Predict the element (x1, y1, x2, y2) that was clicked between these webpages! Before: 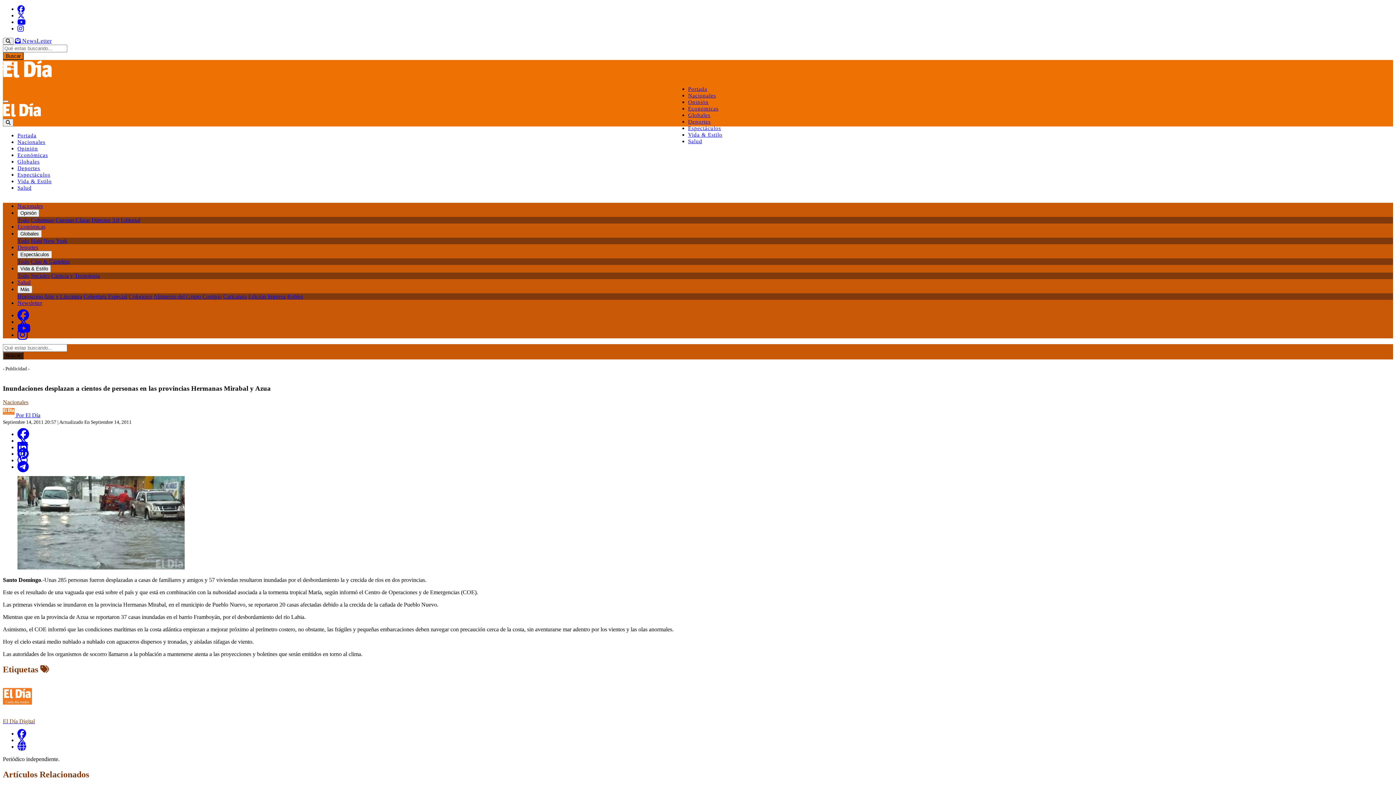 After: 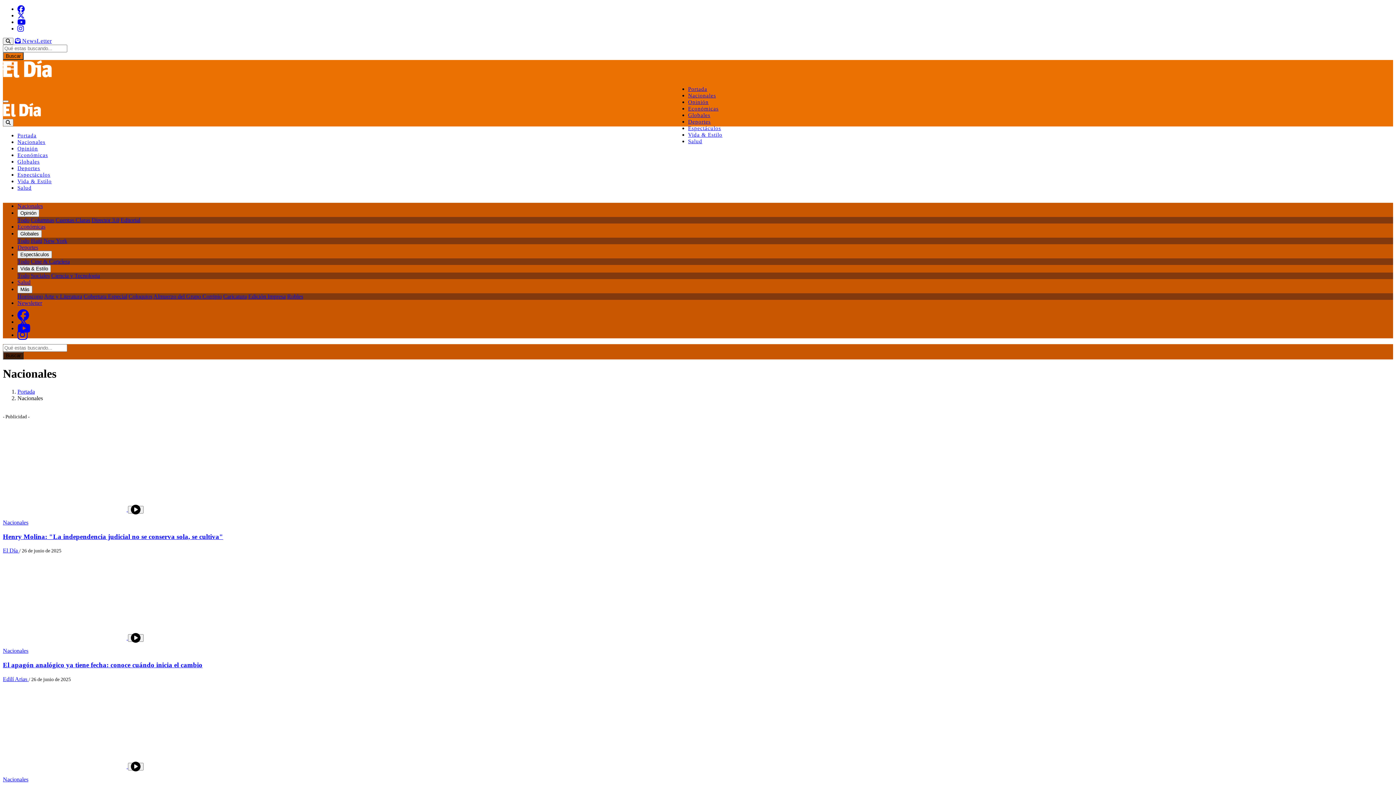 Action: label: Nacionales bbox: (17, 202, 42, 209)